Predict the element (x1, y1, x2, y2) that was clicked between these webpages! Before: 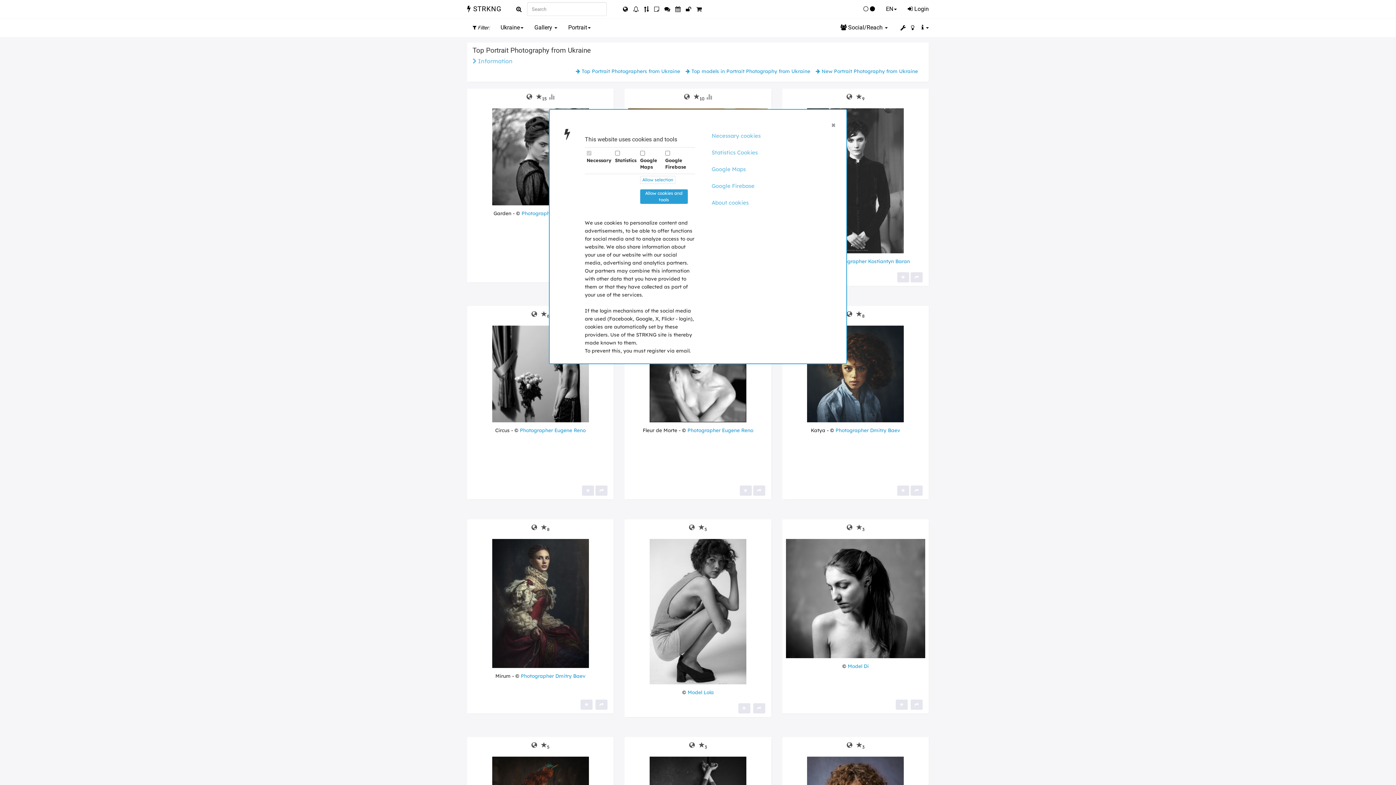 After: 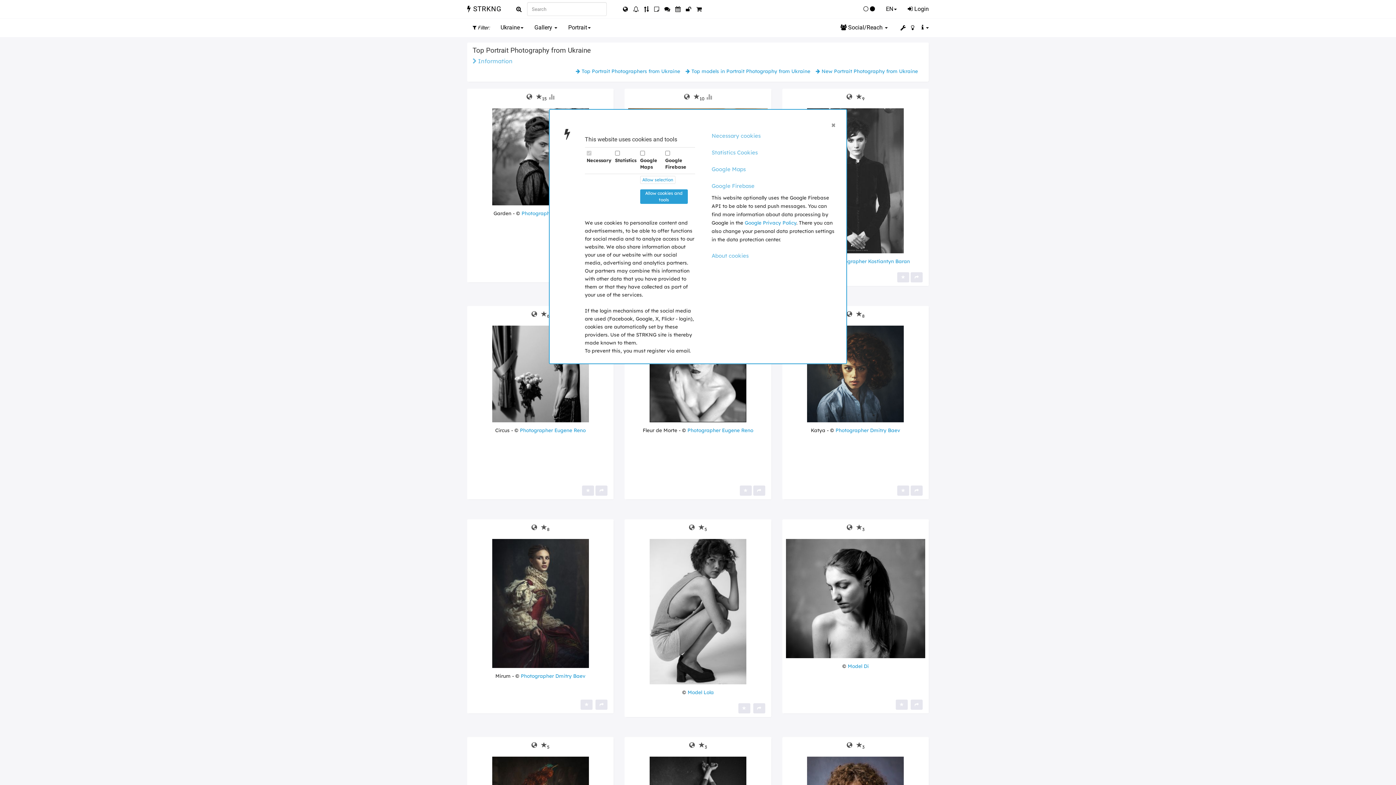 Action: bbox: (711, 182, 754, 189) label: Google Firebase